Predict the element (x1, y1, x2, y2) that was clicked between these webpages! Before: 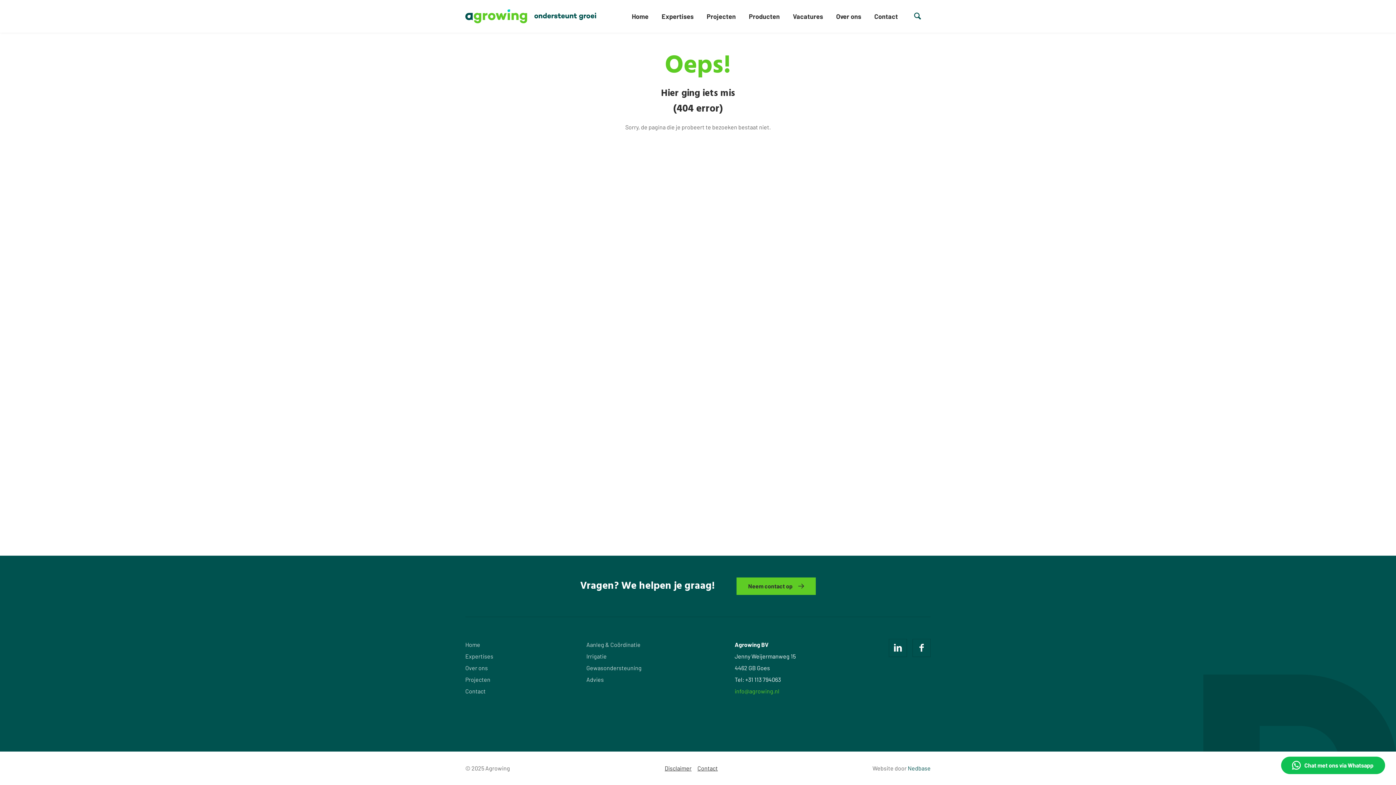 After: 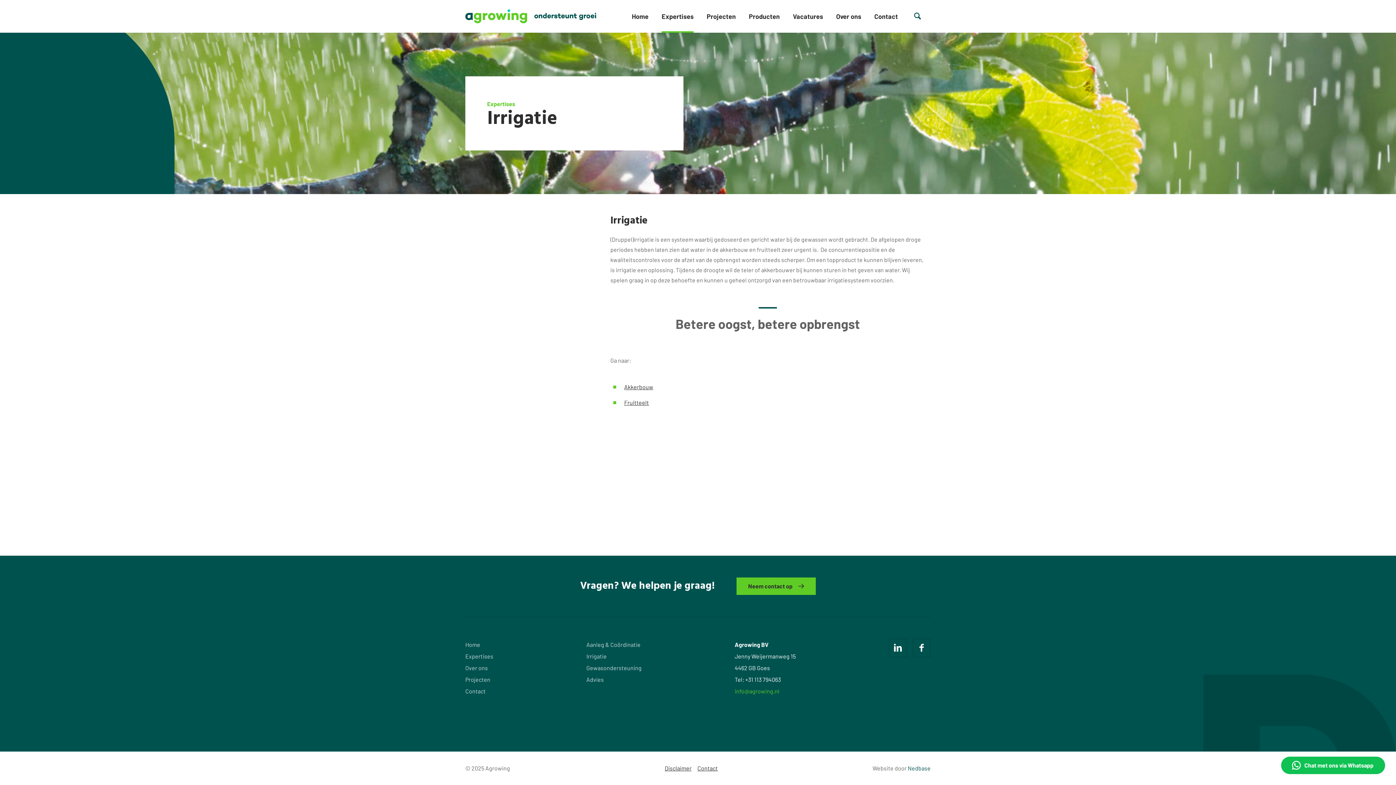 Action: bbox: (586, 650, 641, 662) label: Irrigatie